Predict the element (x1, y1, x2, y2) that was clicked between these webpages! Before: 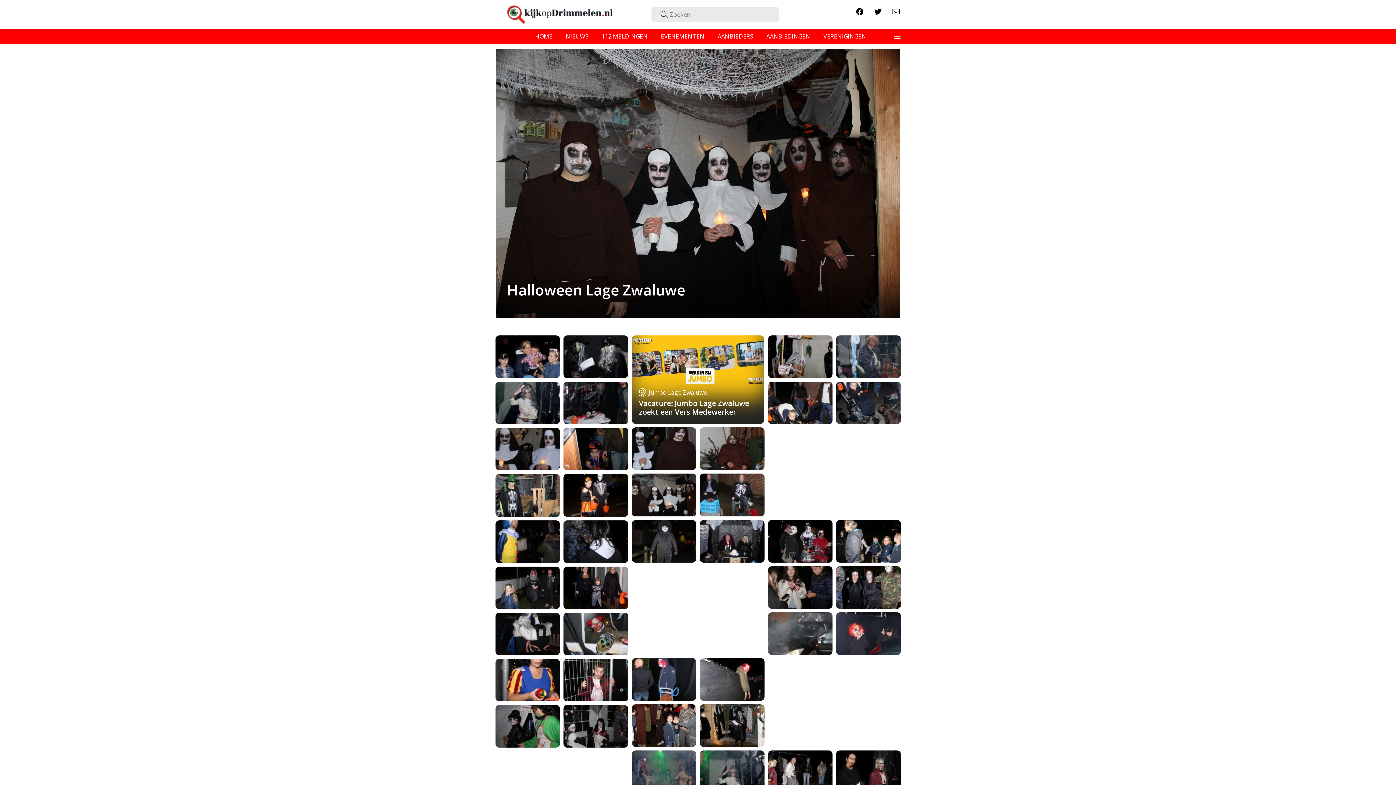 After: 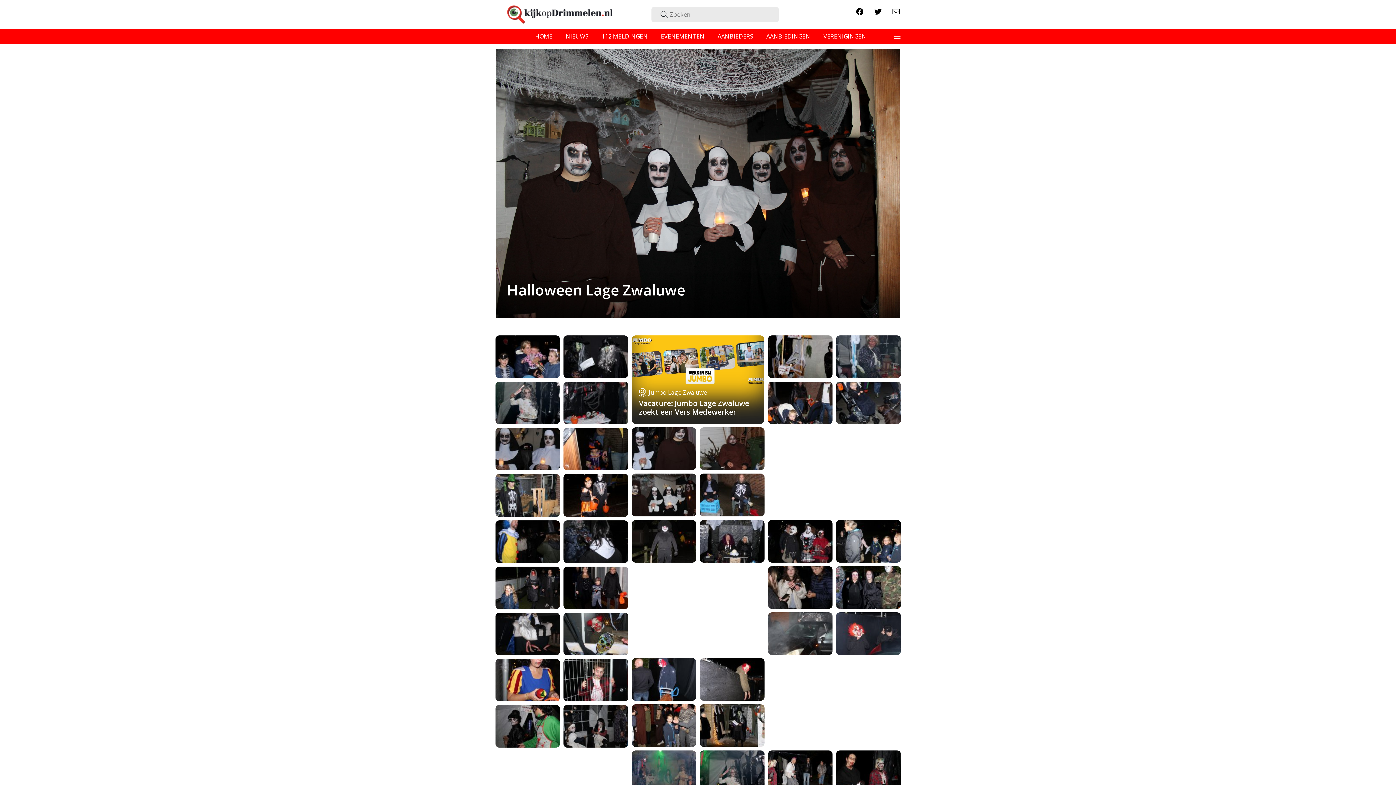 Action: bbox: (874, 6, 881, 16)